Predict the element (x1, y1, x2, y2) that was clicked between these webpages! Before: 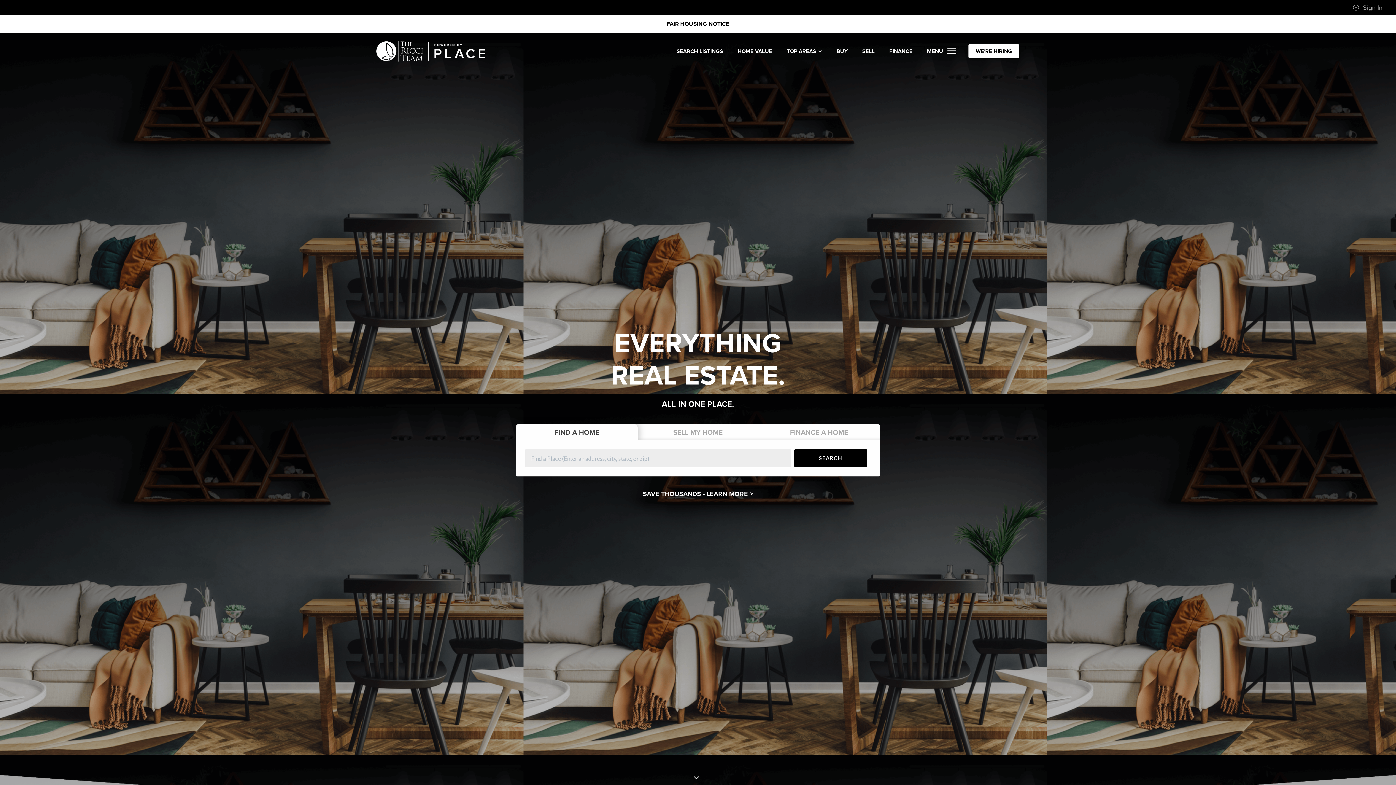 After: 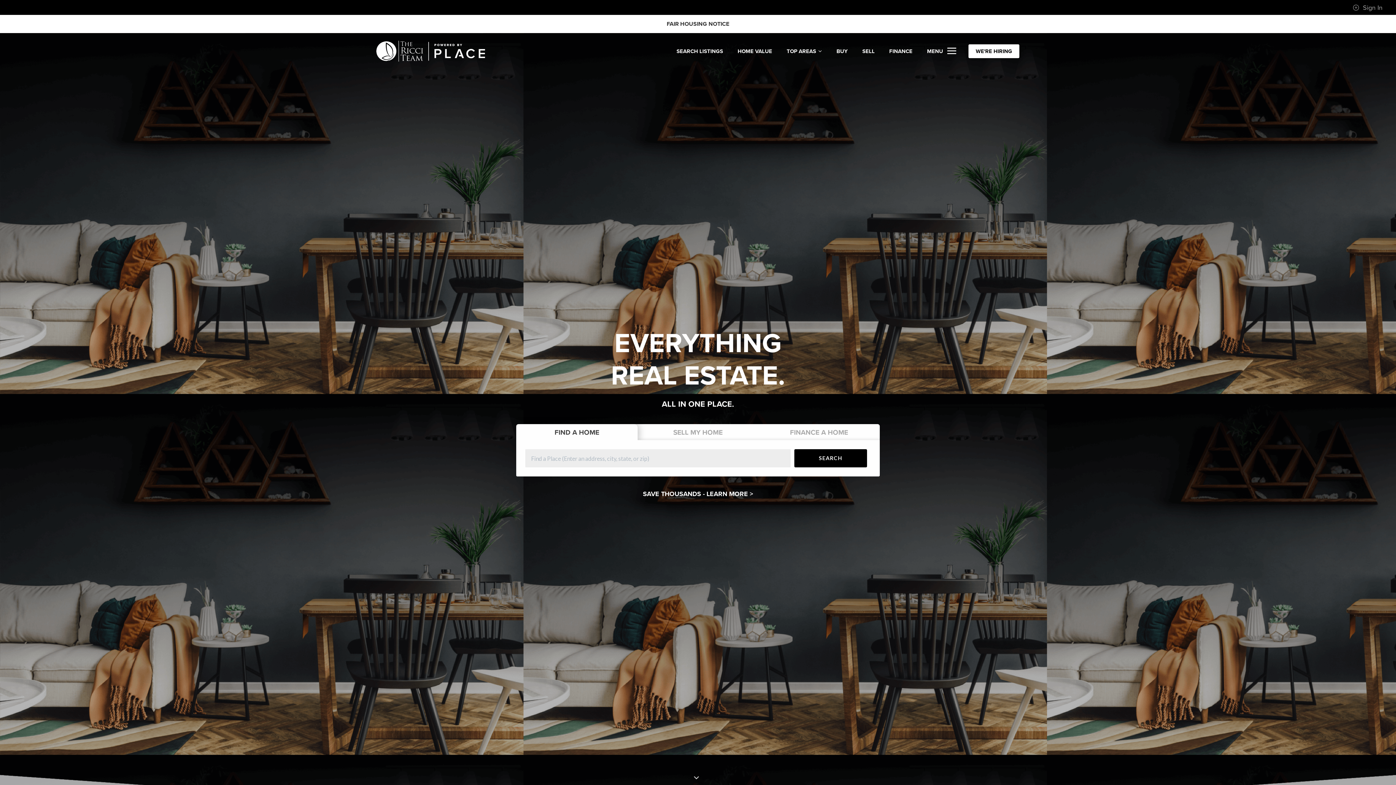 Action: bbox: (666, 19, 729, 28) label: FAIR HOUSING NOTICE